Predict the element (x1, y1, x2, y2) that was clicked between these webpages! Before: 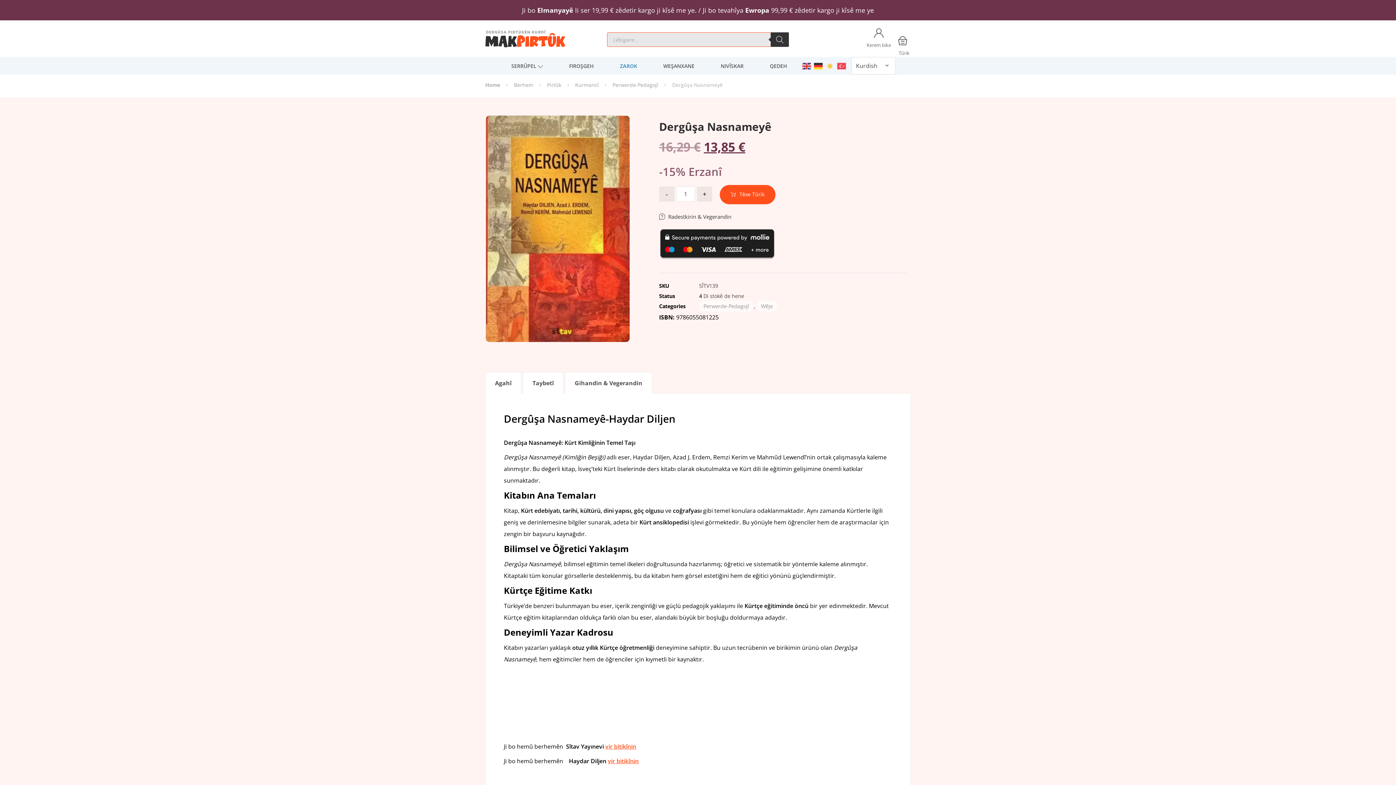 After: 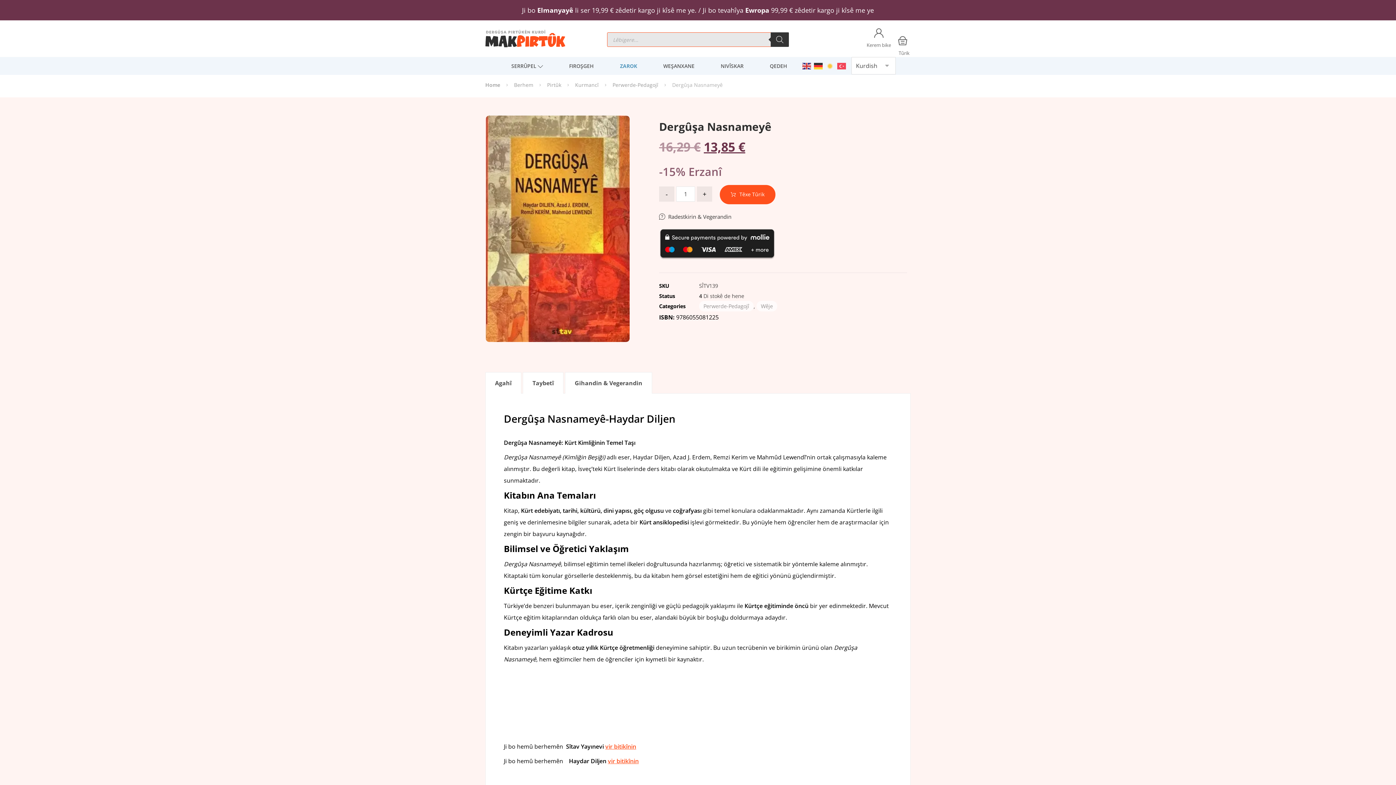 Action: bbox: (485, 115, 630, 342)